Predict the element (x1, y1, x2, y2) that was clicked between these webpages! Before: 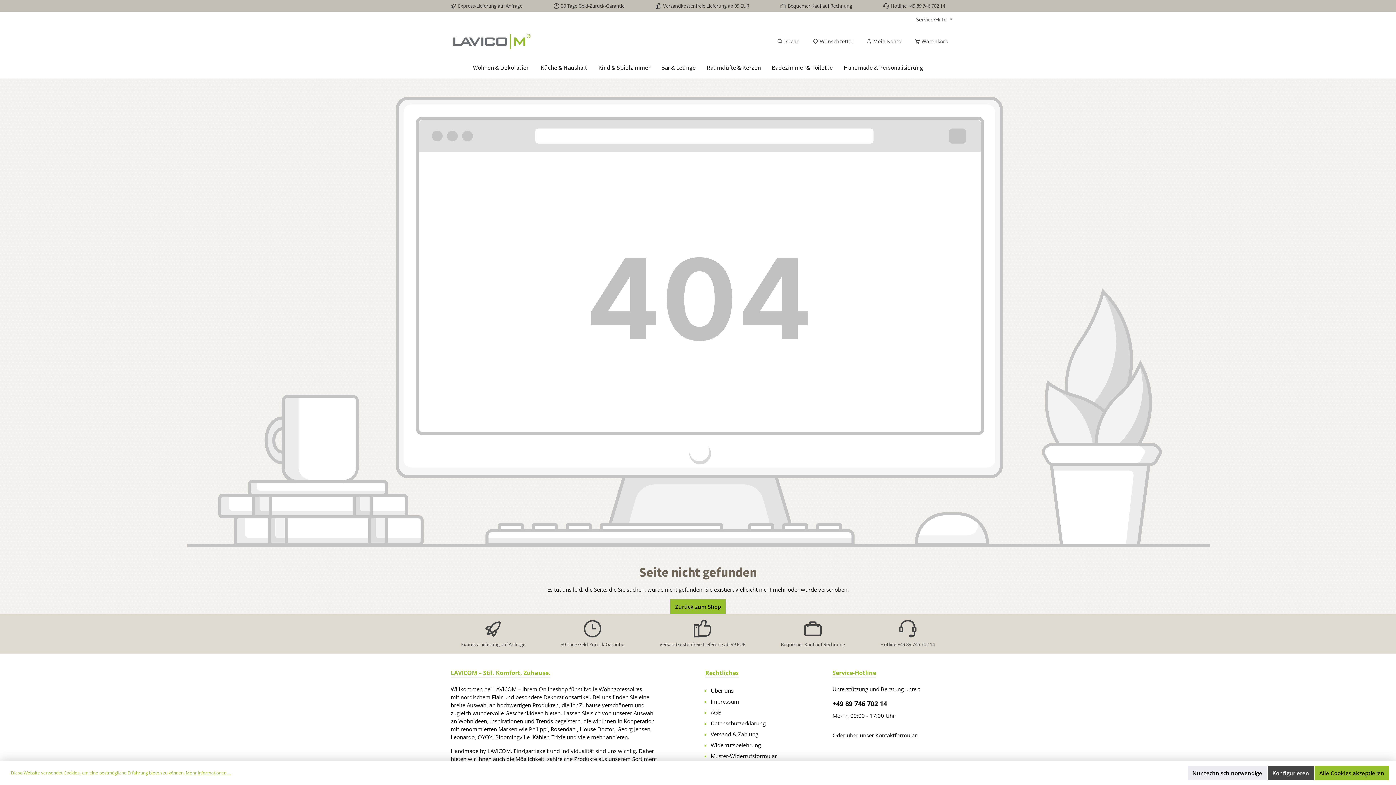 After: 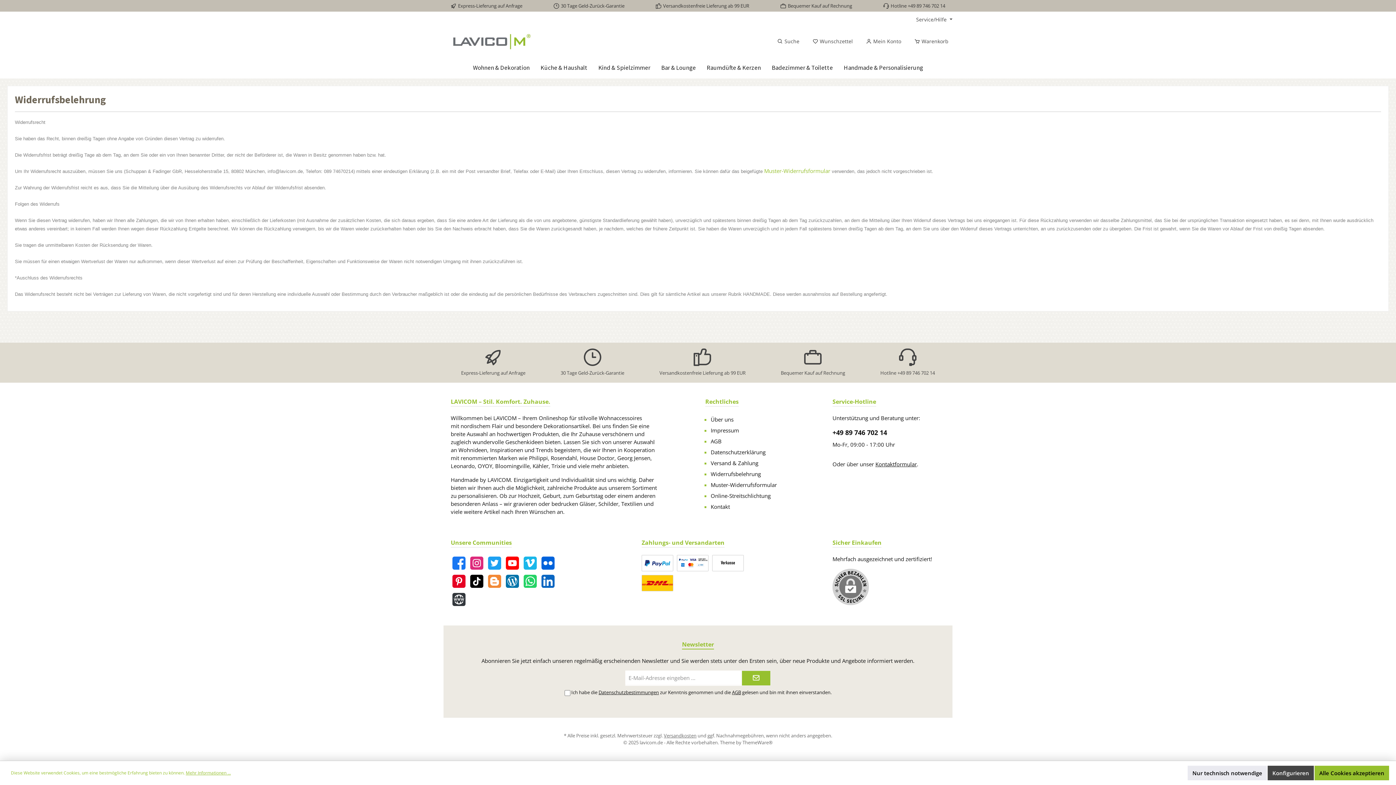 Action: label: Widerrufsbelehrung bbox: (710, 741, 761, 749)